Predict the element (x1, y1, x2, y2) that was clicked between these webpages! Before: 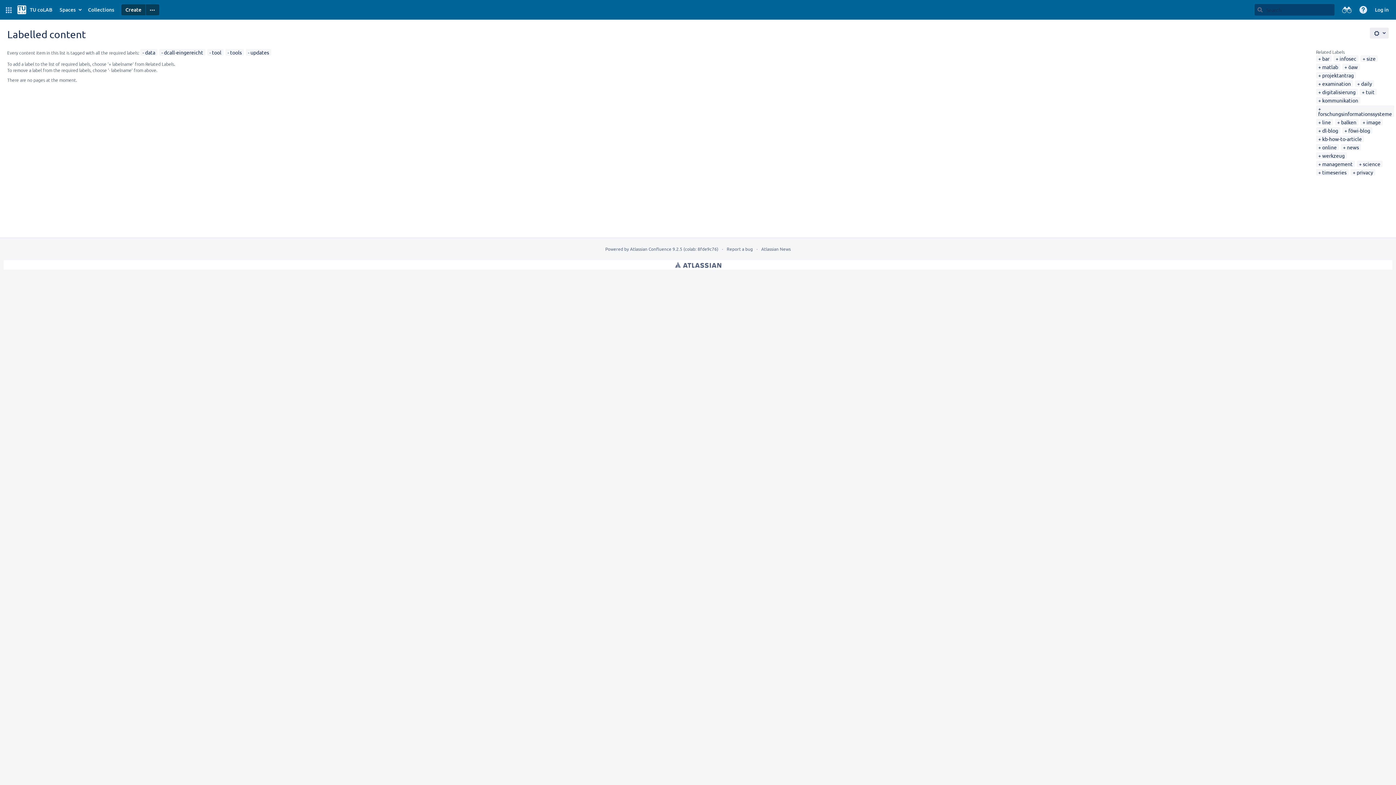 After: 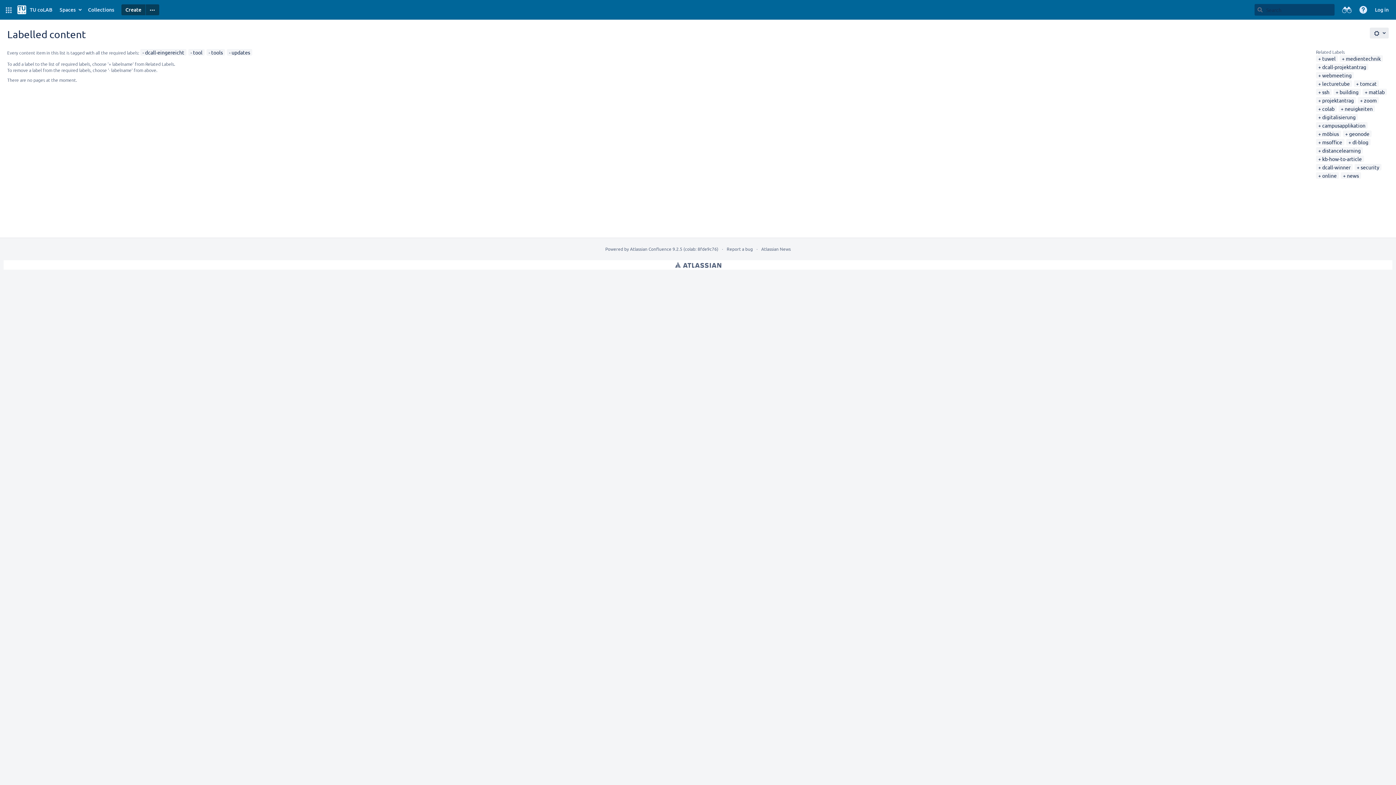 Action: label: data bbox: (142, 49, 155, 55)